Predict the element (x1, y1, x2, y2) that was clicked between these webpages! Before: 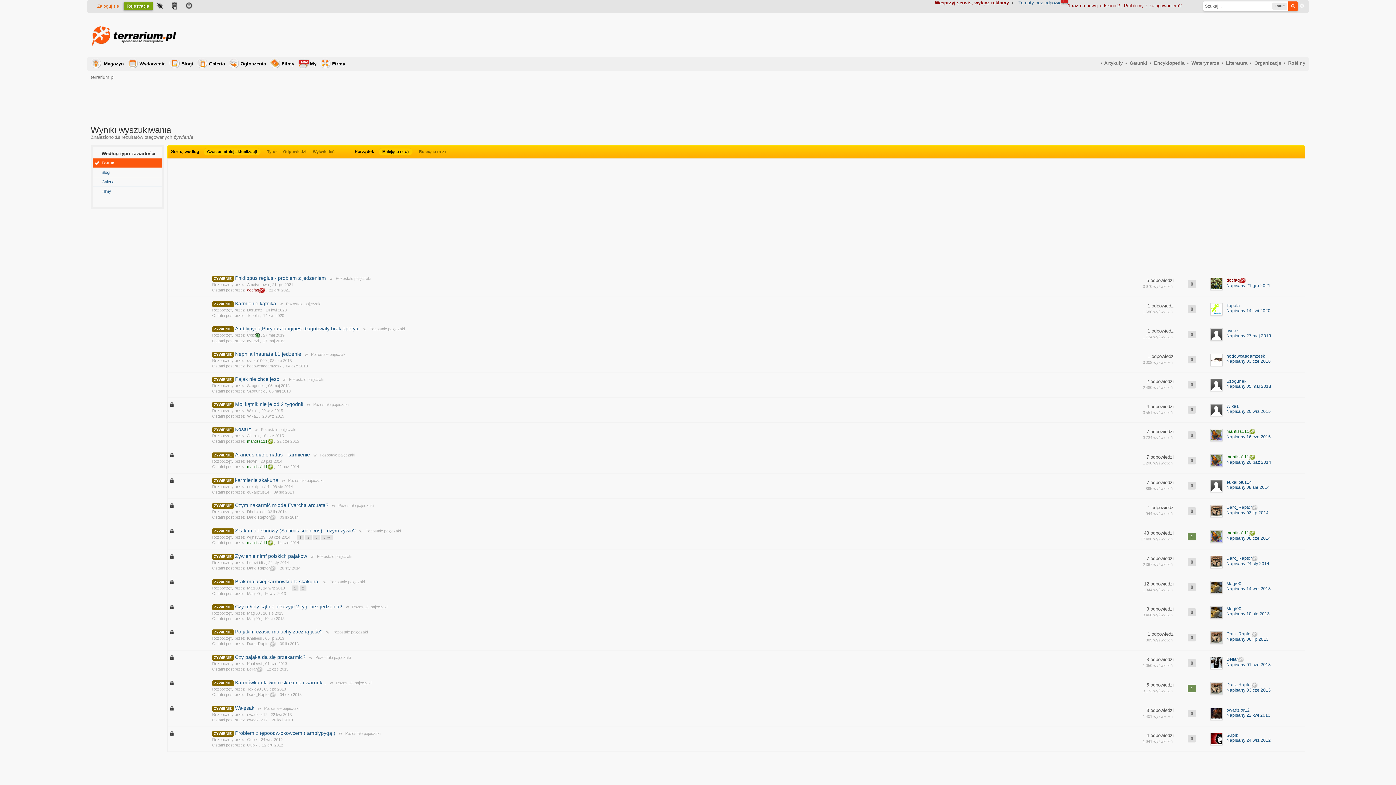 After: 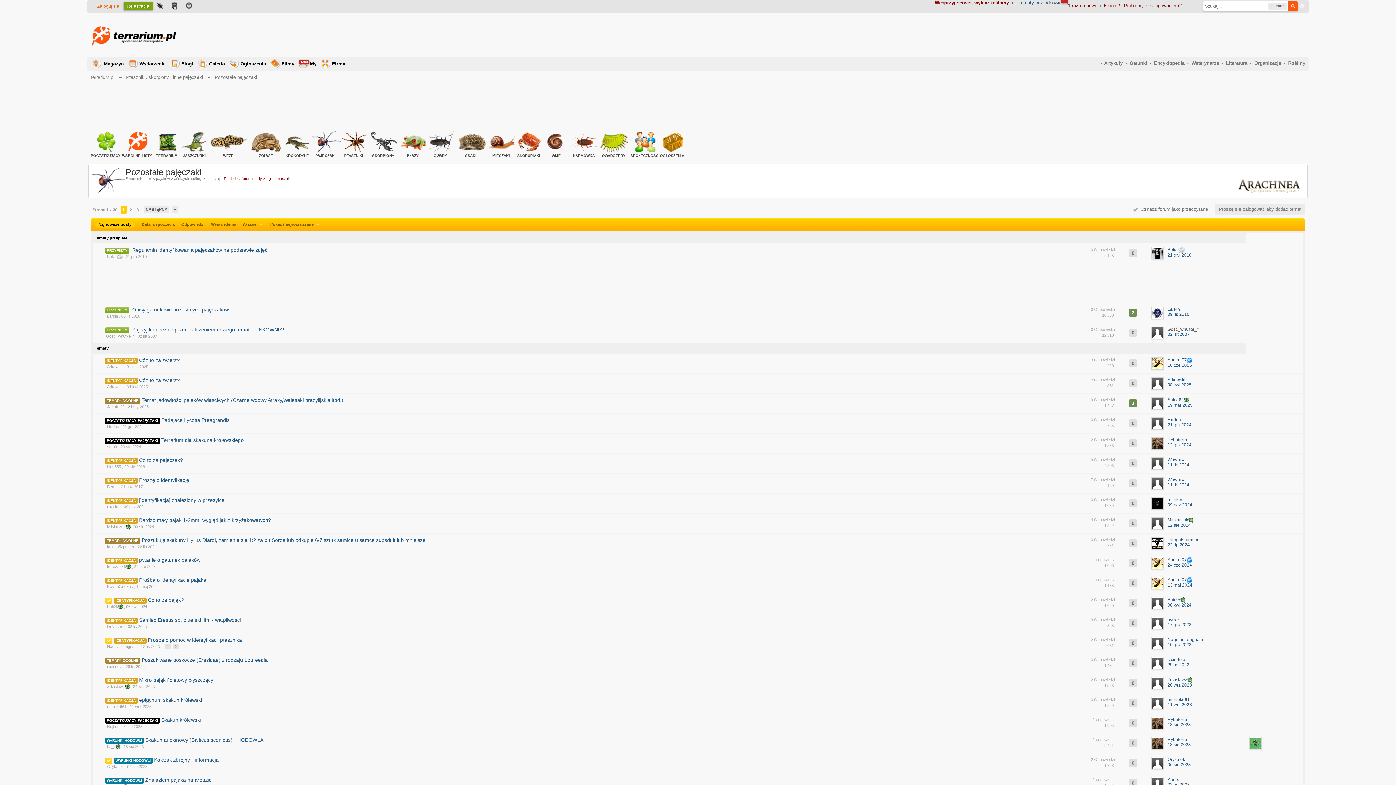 Action: bbox: (315, 553, 353, 560) label: Pozostałe pajęczaki